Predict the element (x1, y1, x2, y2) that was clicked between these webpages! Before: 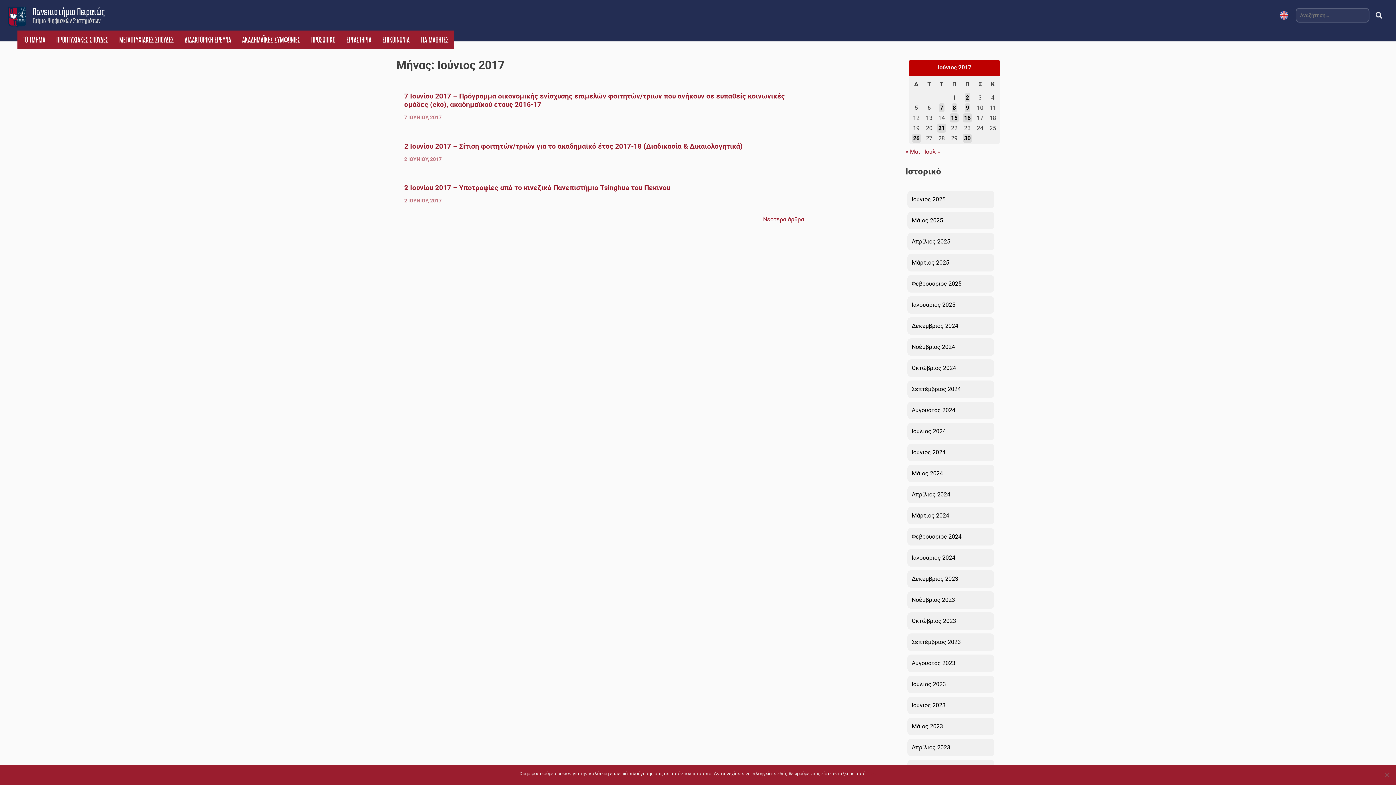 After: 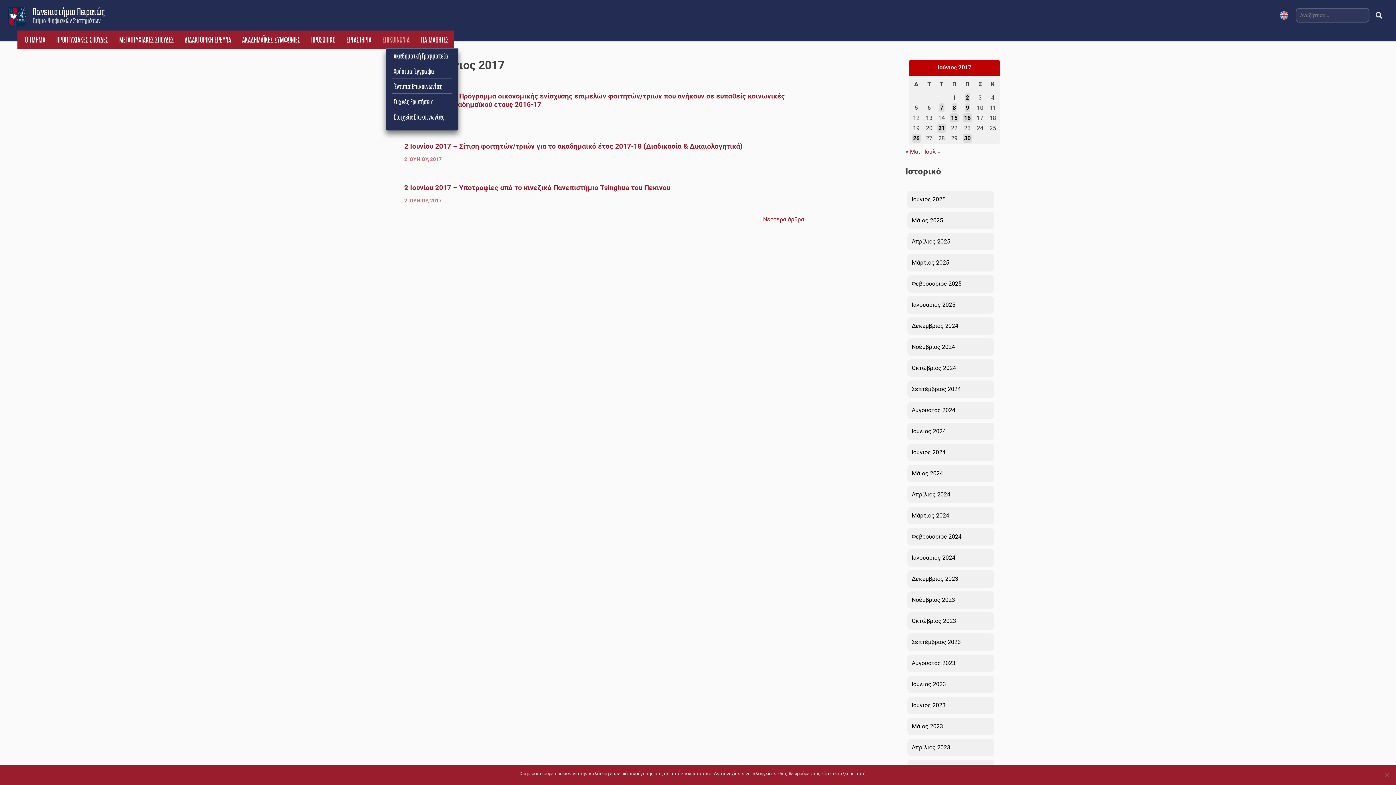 Action: label: ΕΠΙΚΟΙΝΩΝΙΑ bbox: (380, 34, 411, 45)